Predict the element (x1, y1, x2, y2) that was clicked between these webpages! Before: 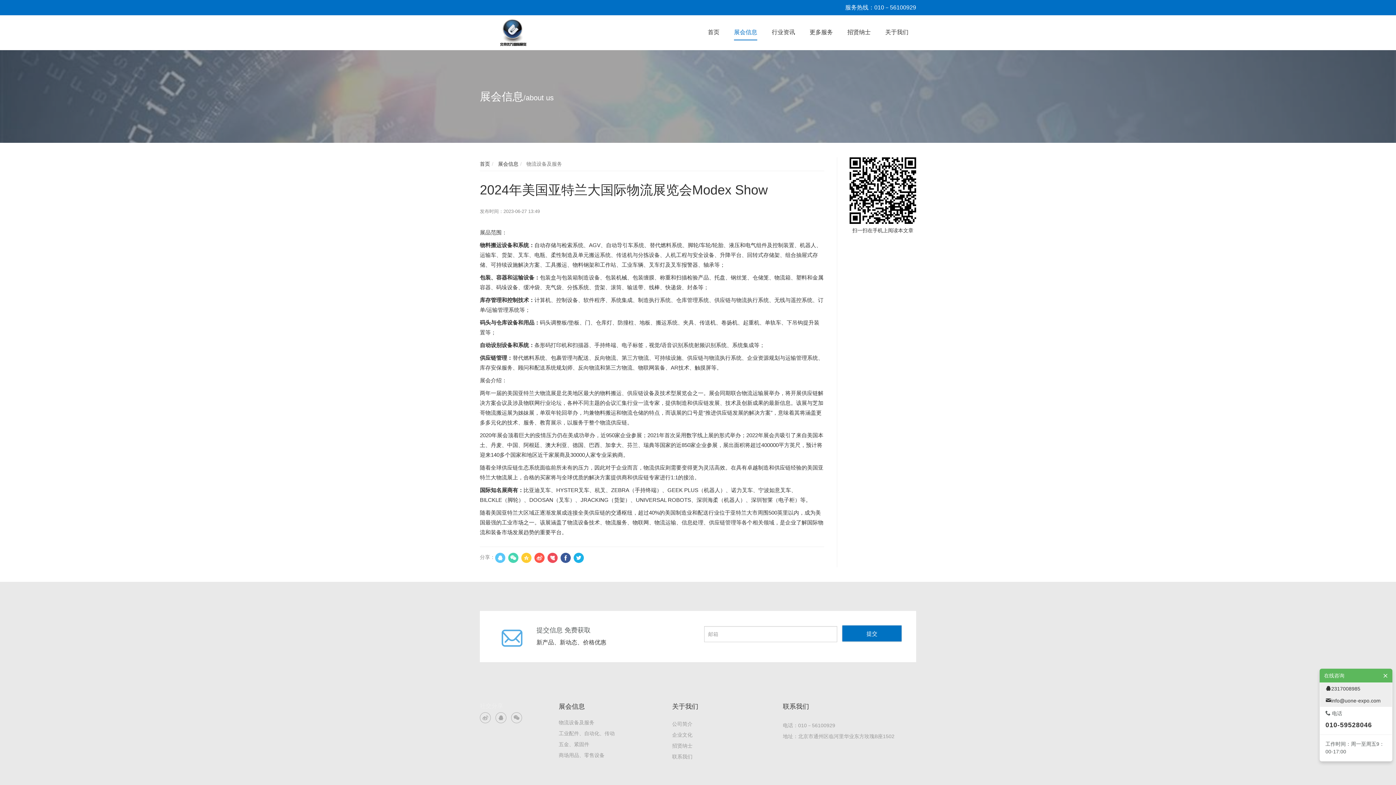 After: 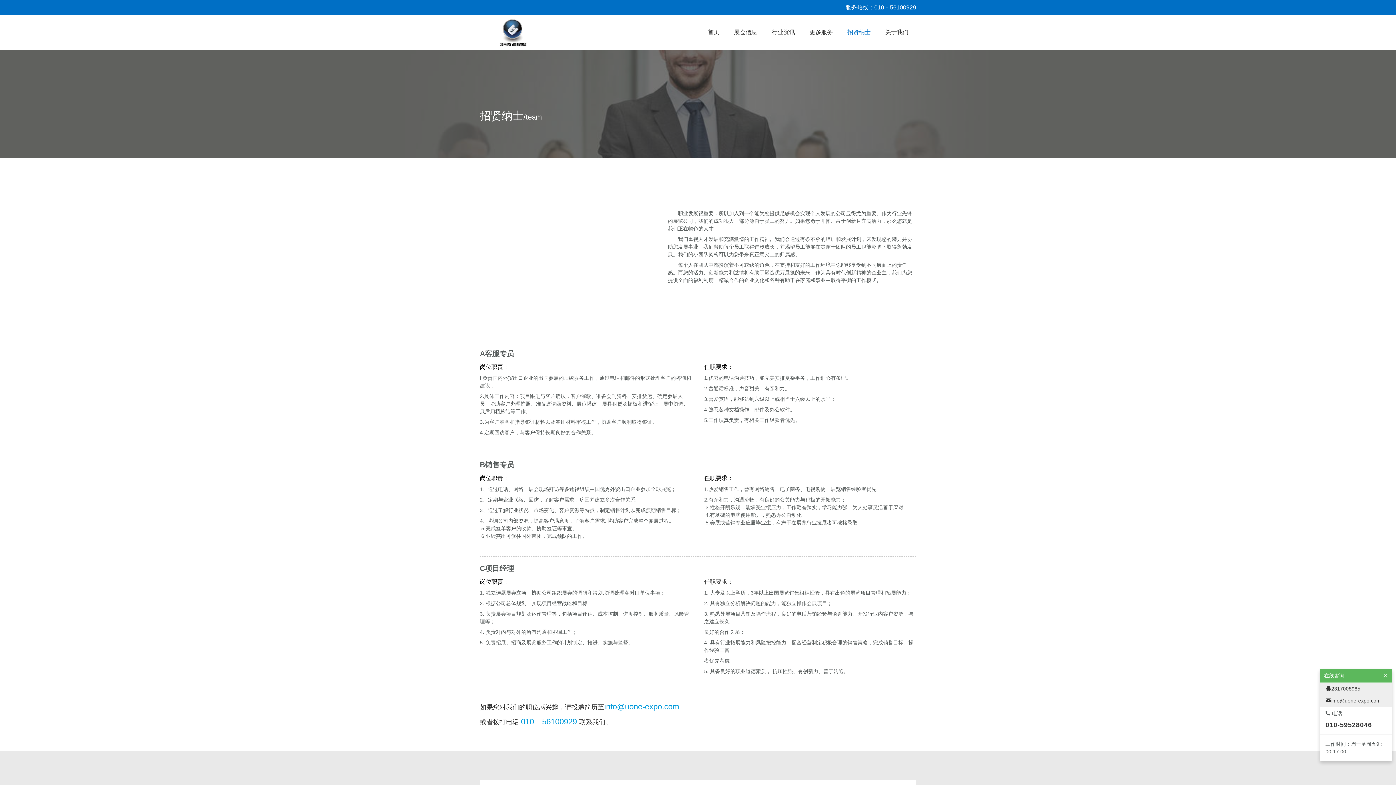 Action: label: 招贤纳士 bbox: (847, 24, 870, 40)